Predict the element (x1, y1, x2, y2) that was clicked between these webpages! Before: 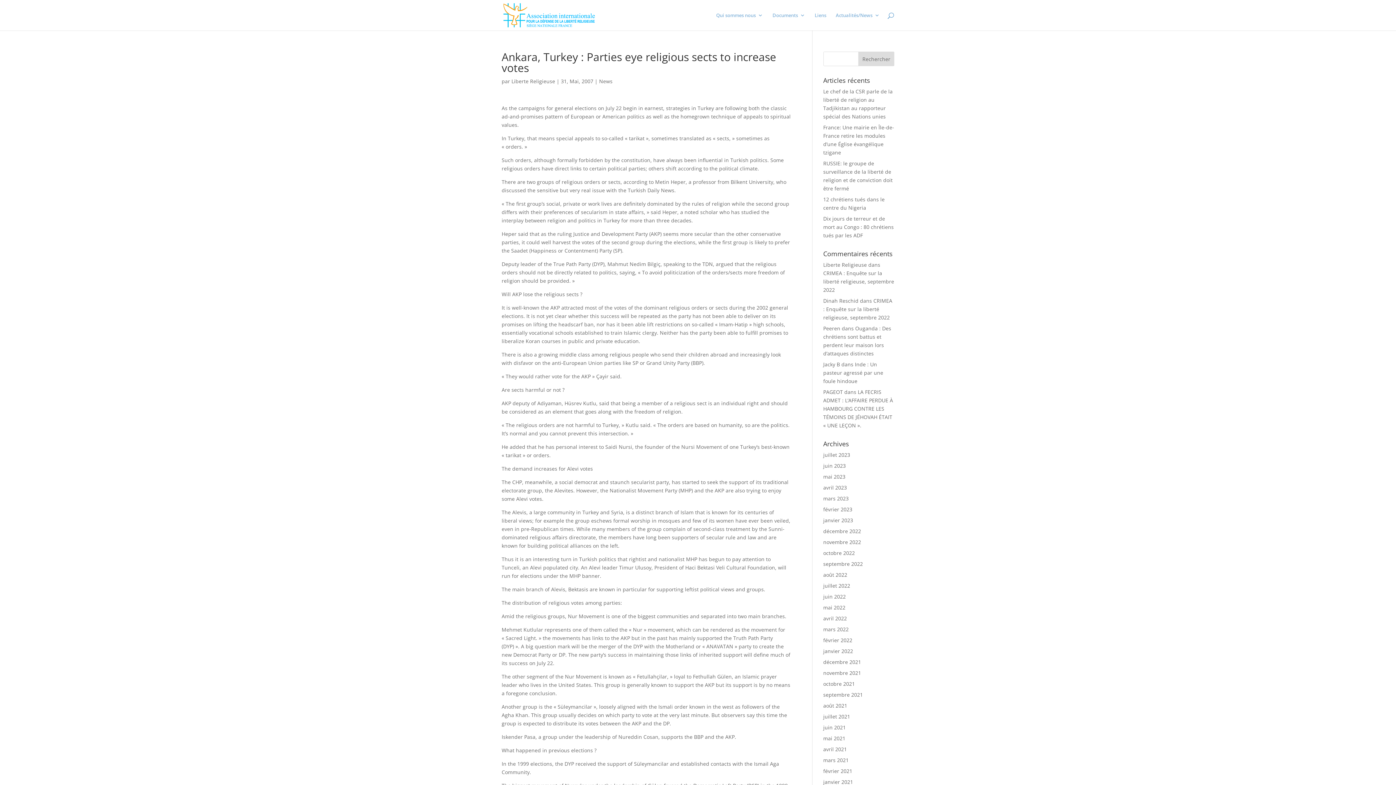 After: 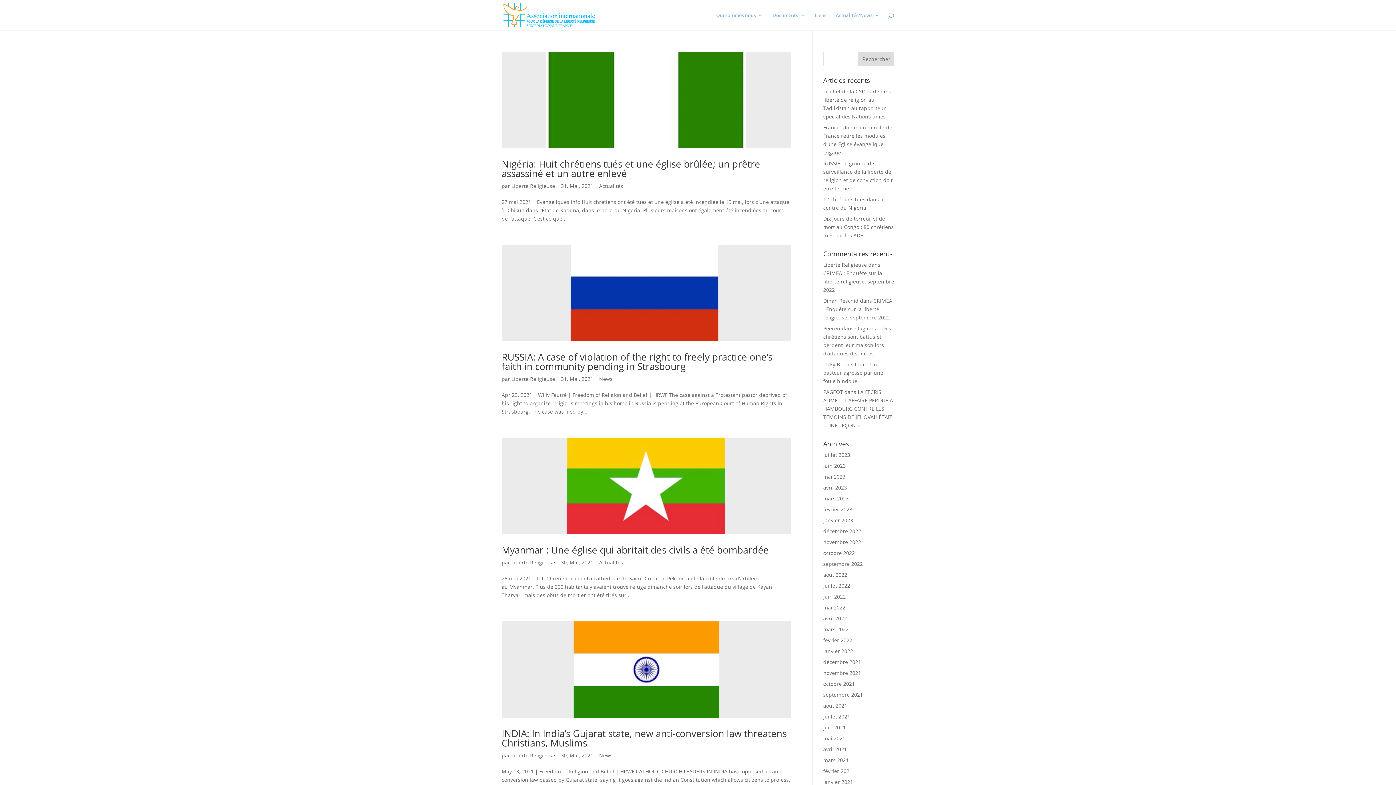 Action: label: mai 2021 bbox: (823, 735, 845, 742)